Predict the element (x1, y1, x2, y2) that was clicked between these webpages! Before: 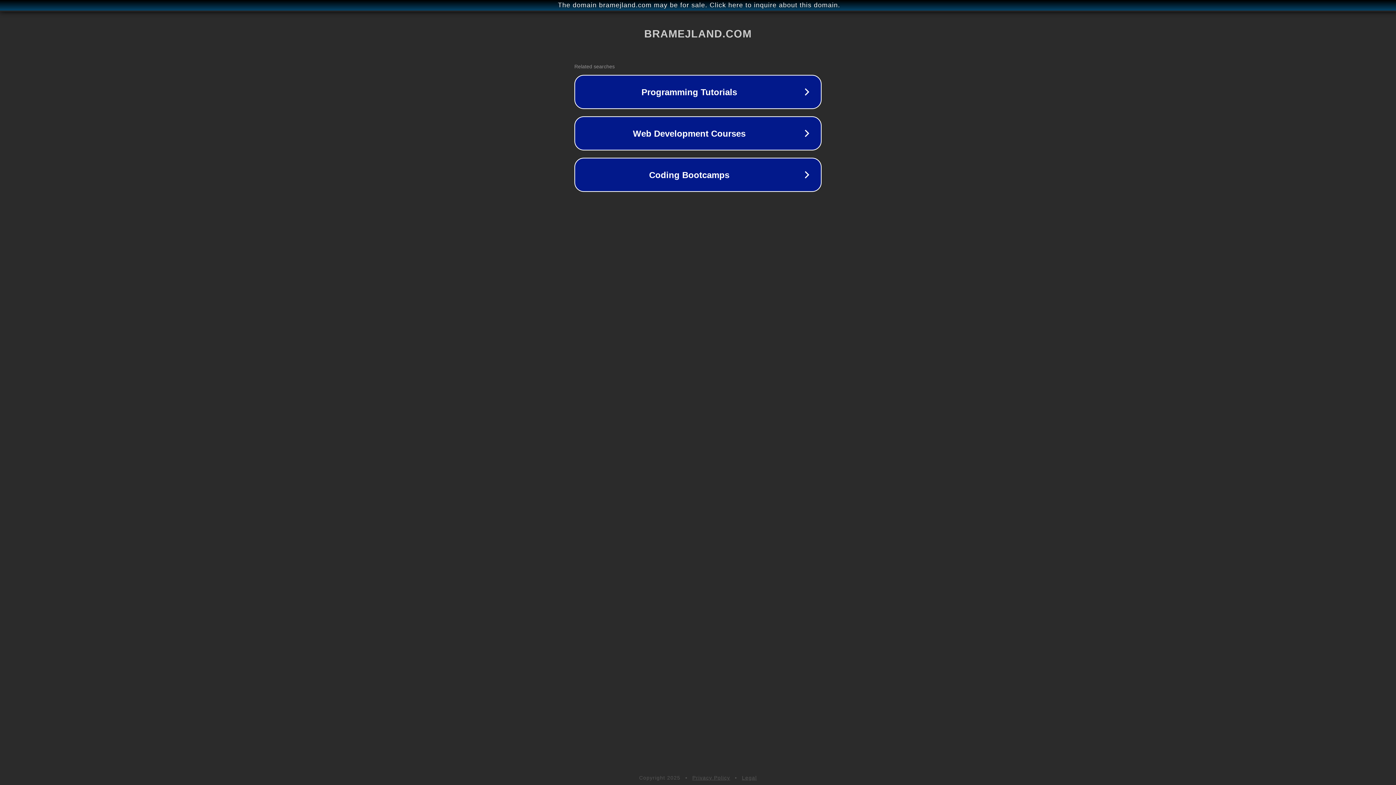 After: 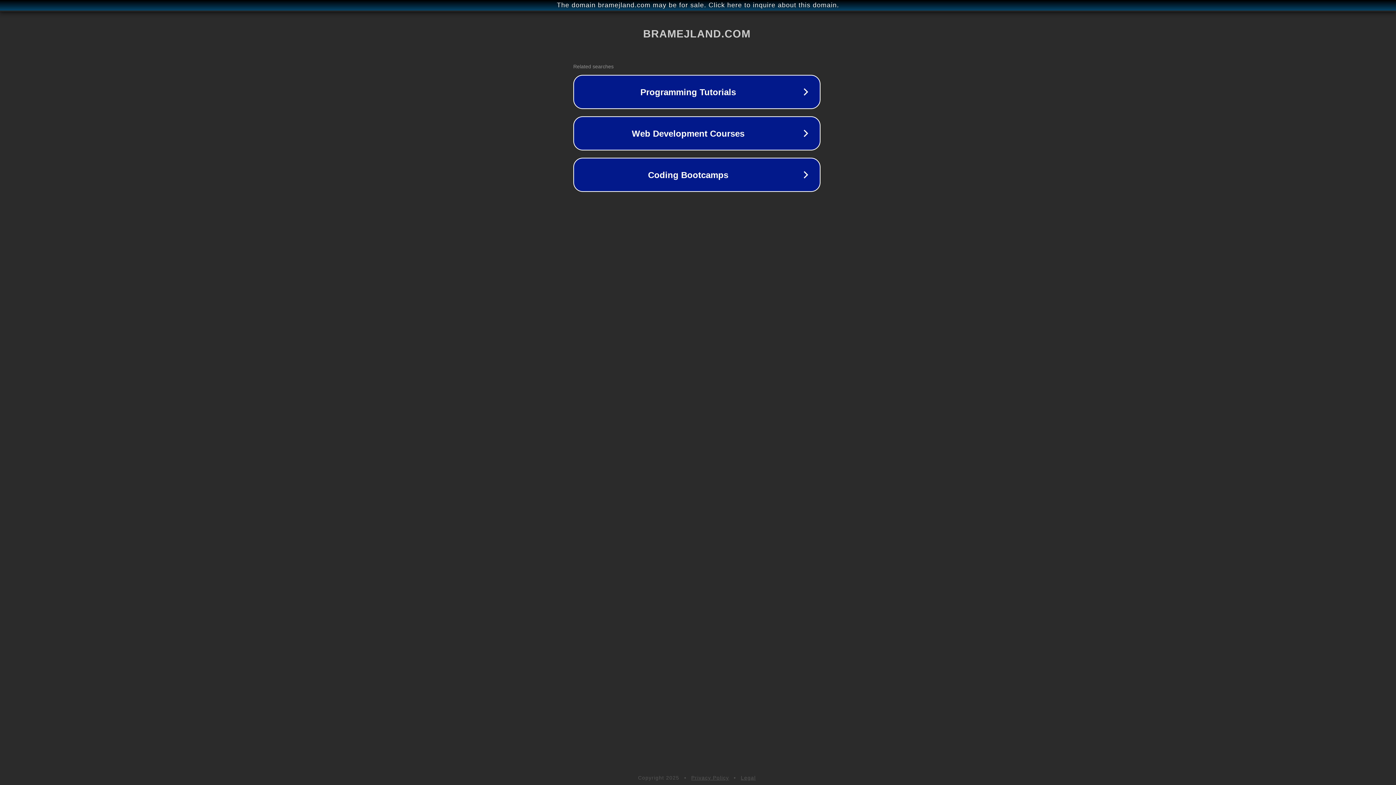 Action: bbox: (1, 1, 1397, 9) label: The domain bramejland.com may be for sale. Click here to inquire about this domain.